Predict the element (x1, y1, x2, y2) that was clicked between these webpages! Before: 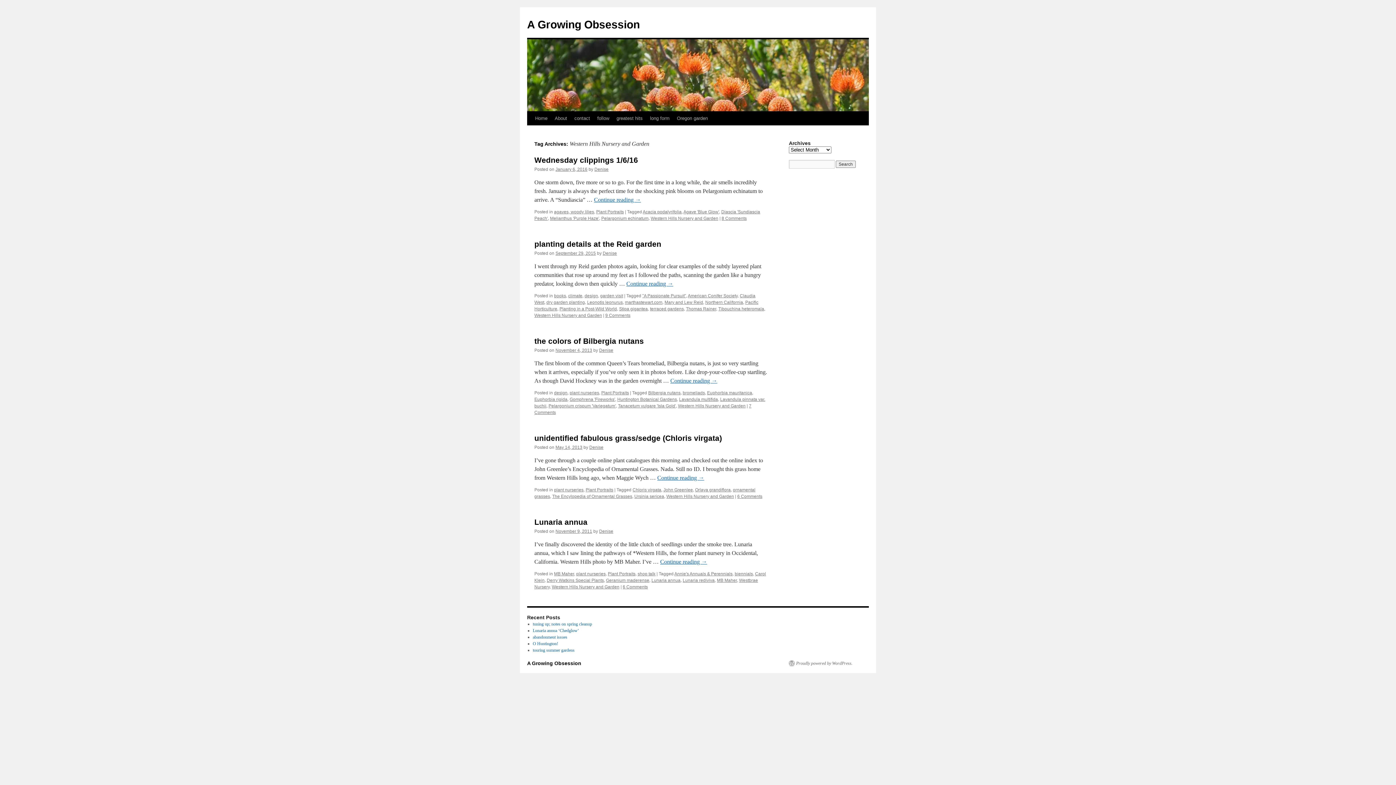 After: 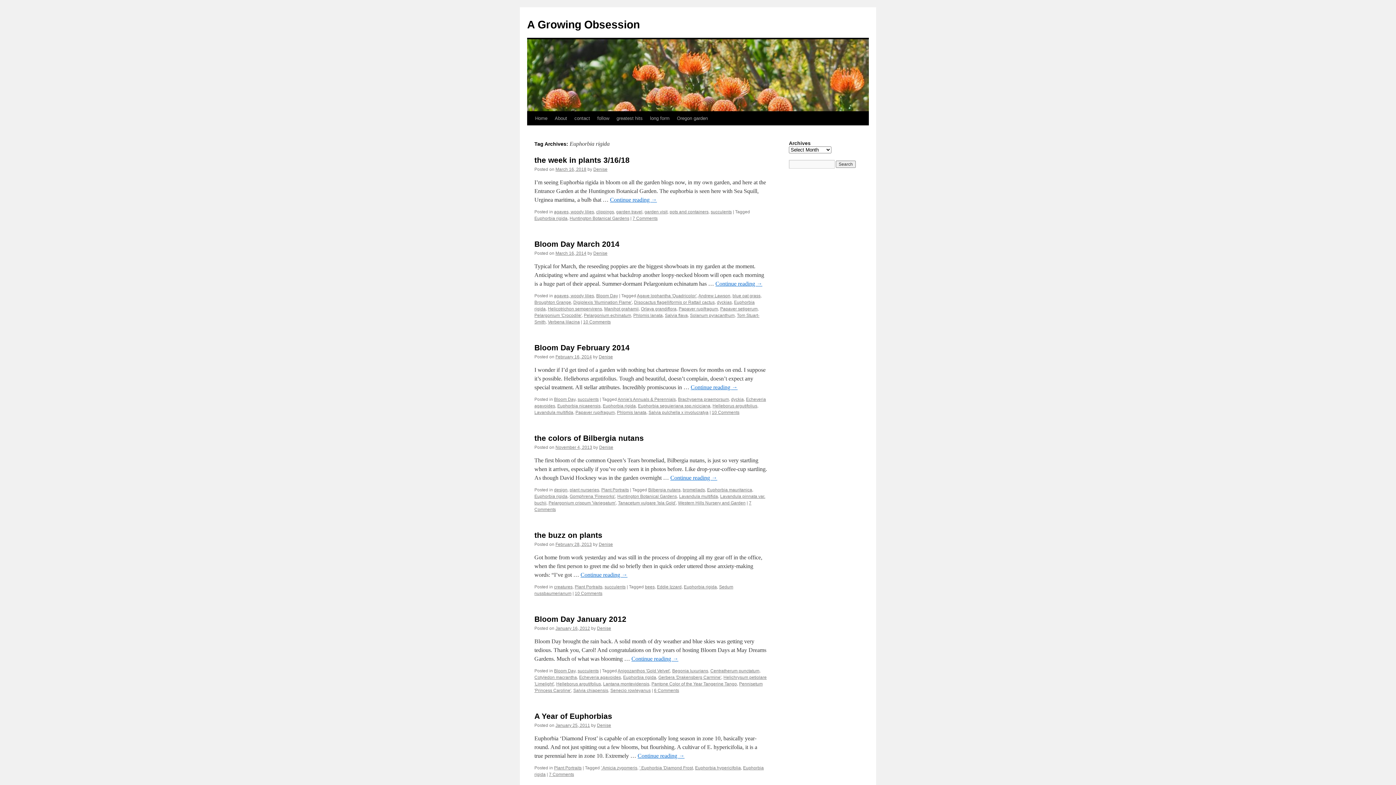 Action: bbox: (534, 397, 567, 402) label: Euphorbia rigida